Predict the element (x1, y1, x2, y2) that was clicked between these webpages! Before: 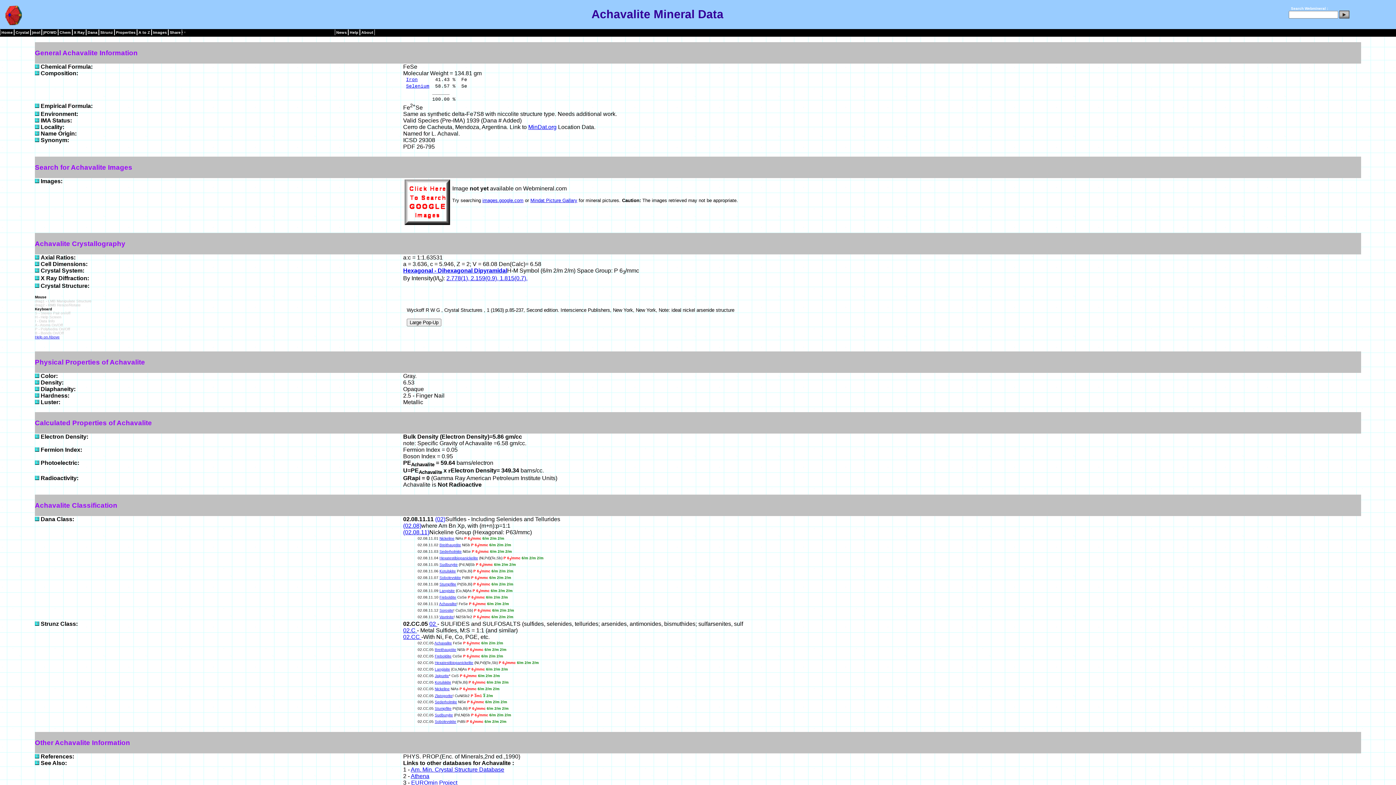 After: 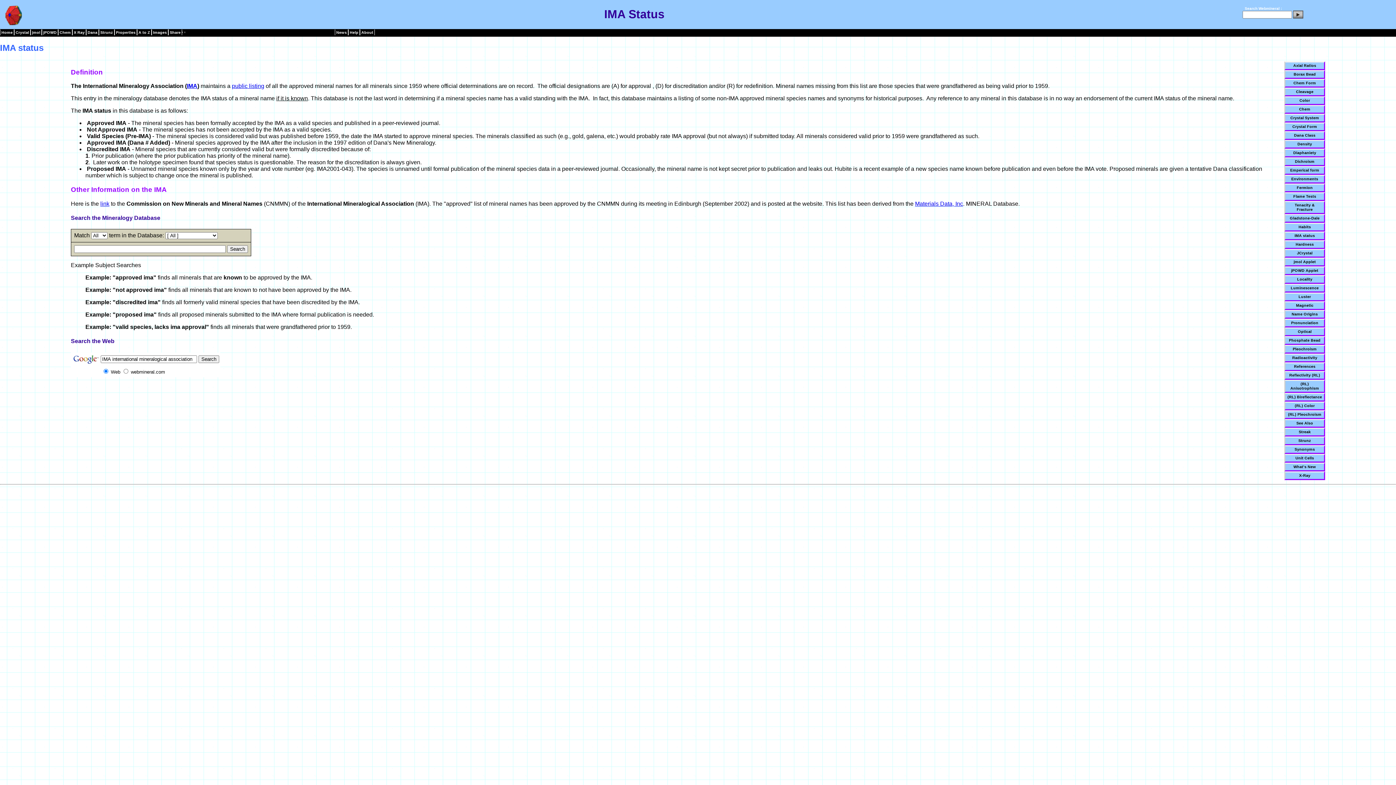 Action: bbox: (34, 117, 39, 123)